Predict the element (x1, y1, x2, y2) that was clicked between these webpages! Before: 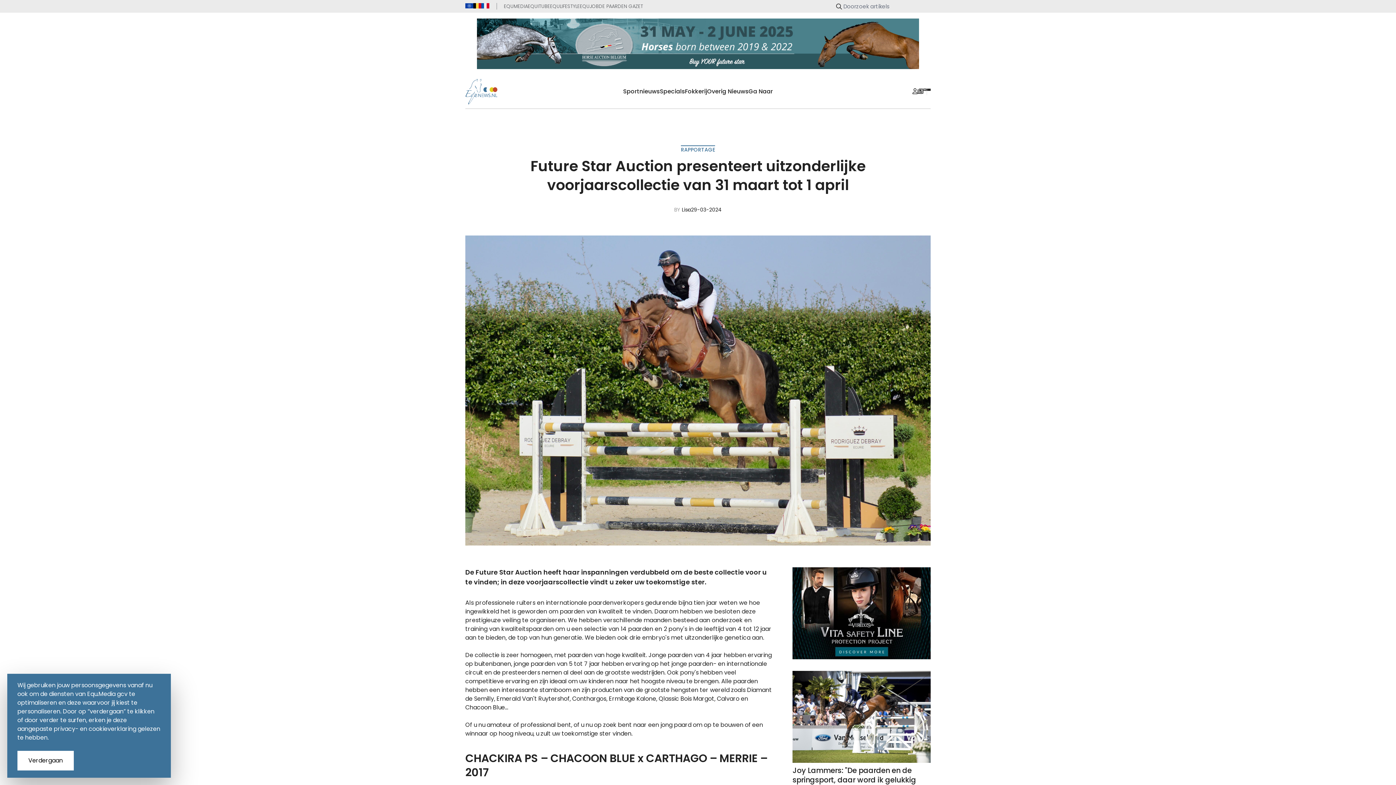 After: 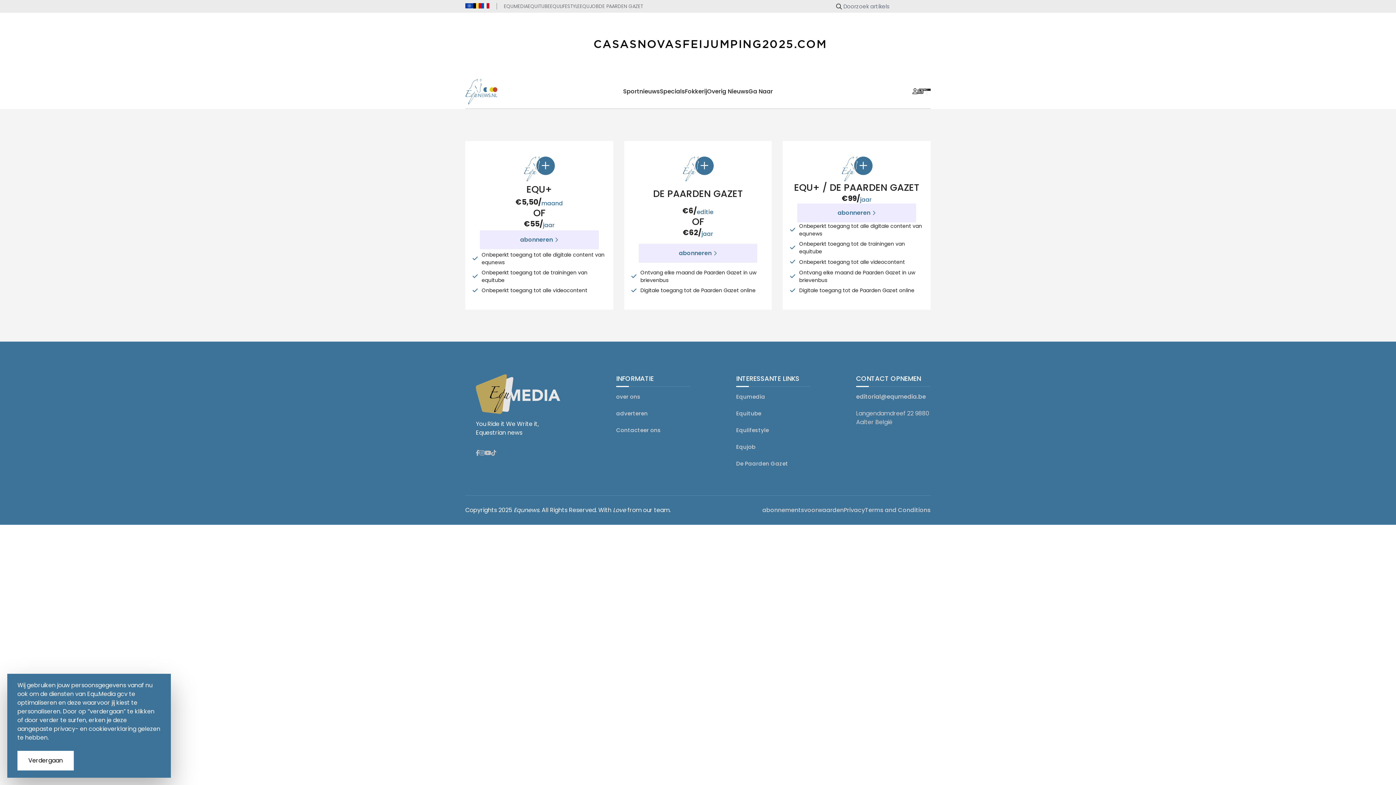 Action: label: abonnement bbox: (917, 87, 923, 95)